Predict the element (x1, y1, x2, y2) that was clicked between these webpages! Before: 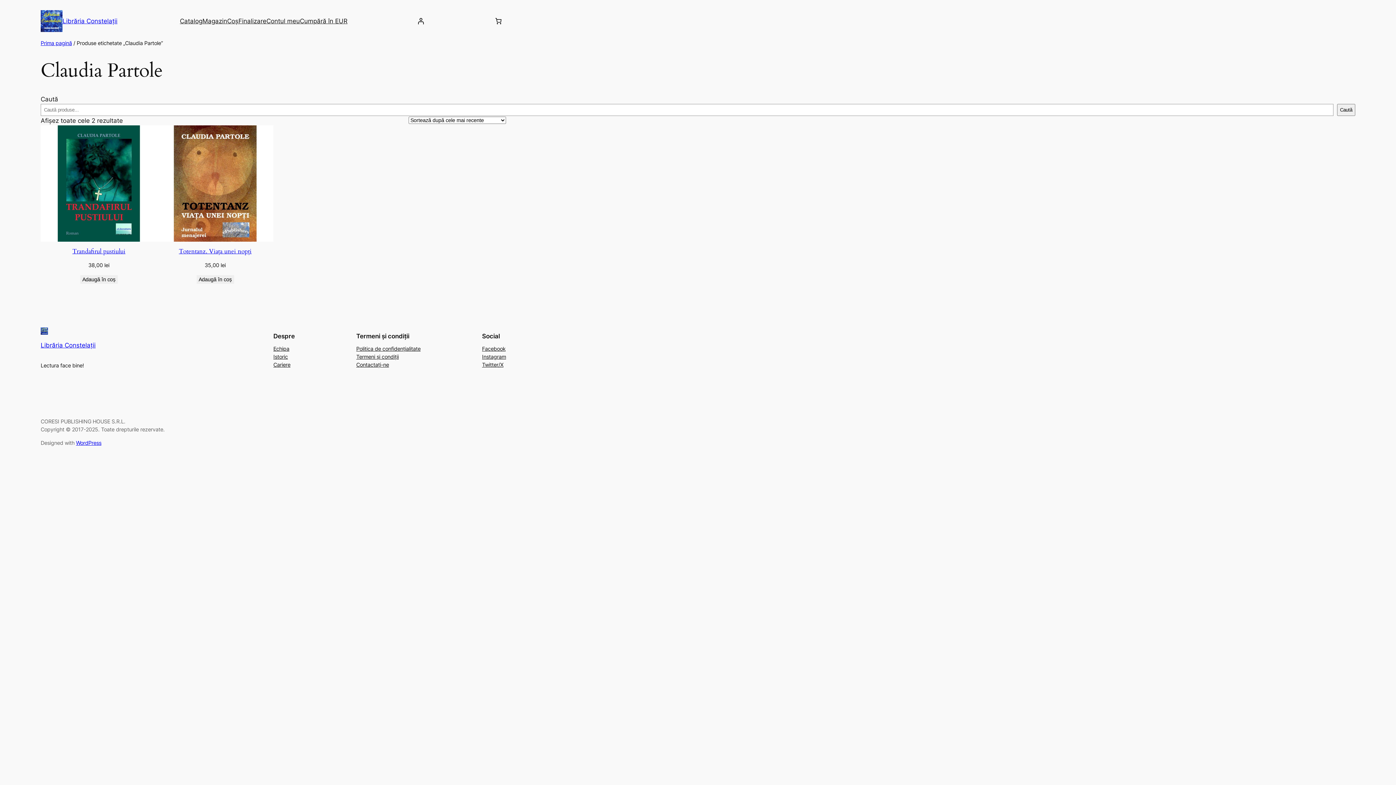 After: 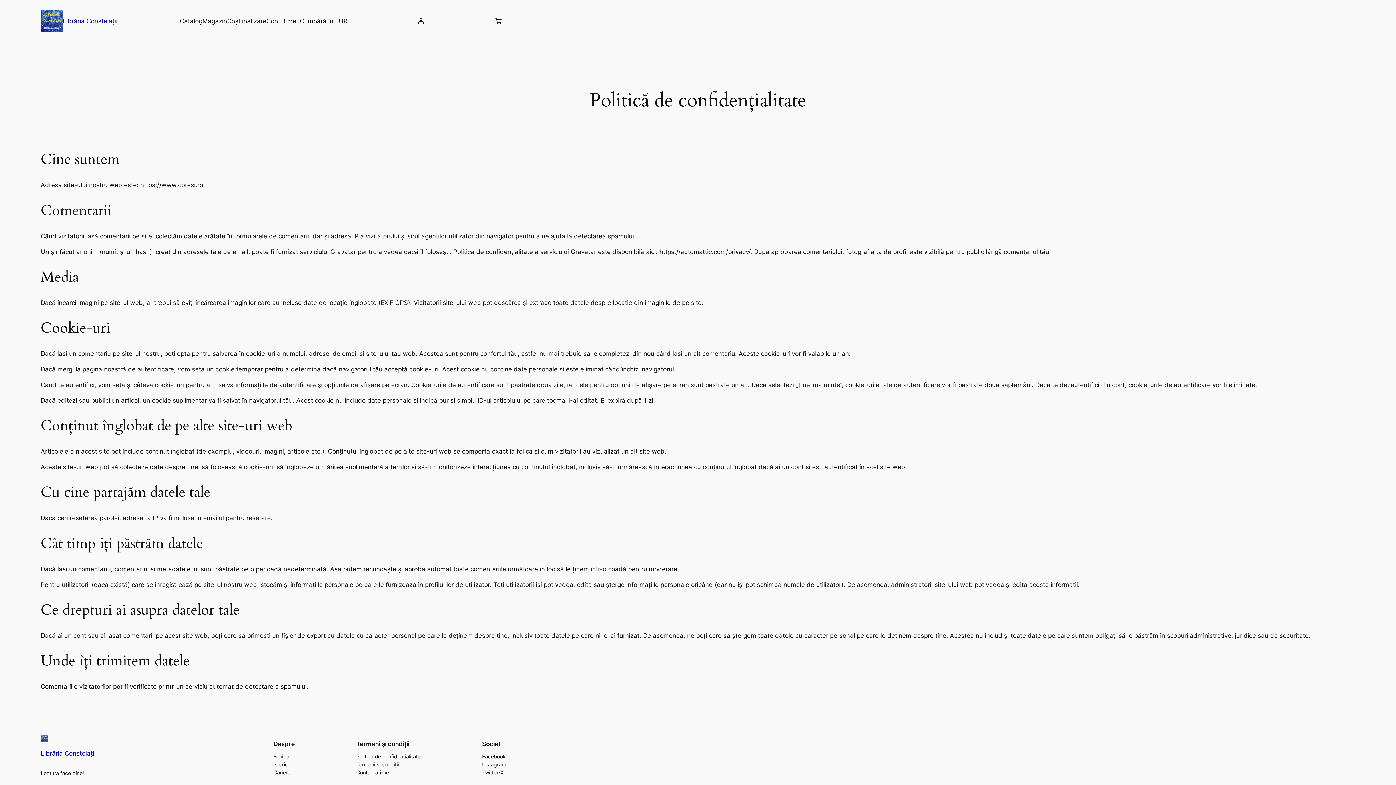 Action: label: Politica de confidențialitate bbox: (356, 344, 420, 352)